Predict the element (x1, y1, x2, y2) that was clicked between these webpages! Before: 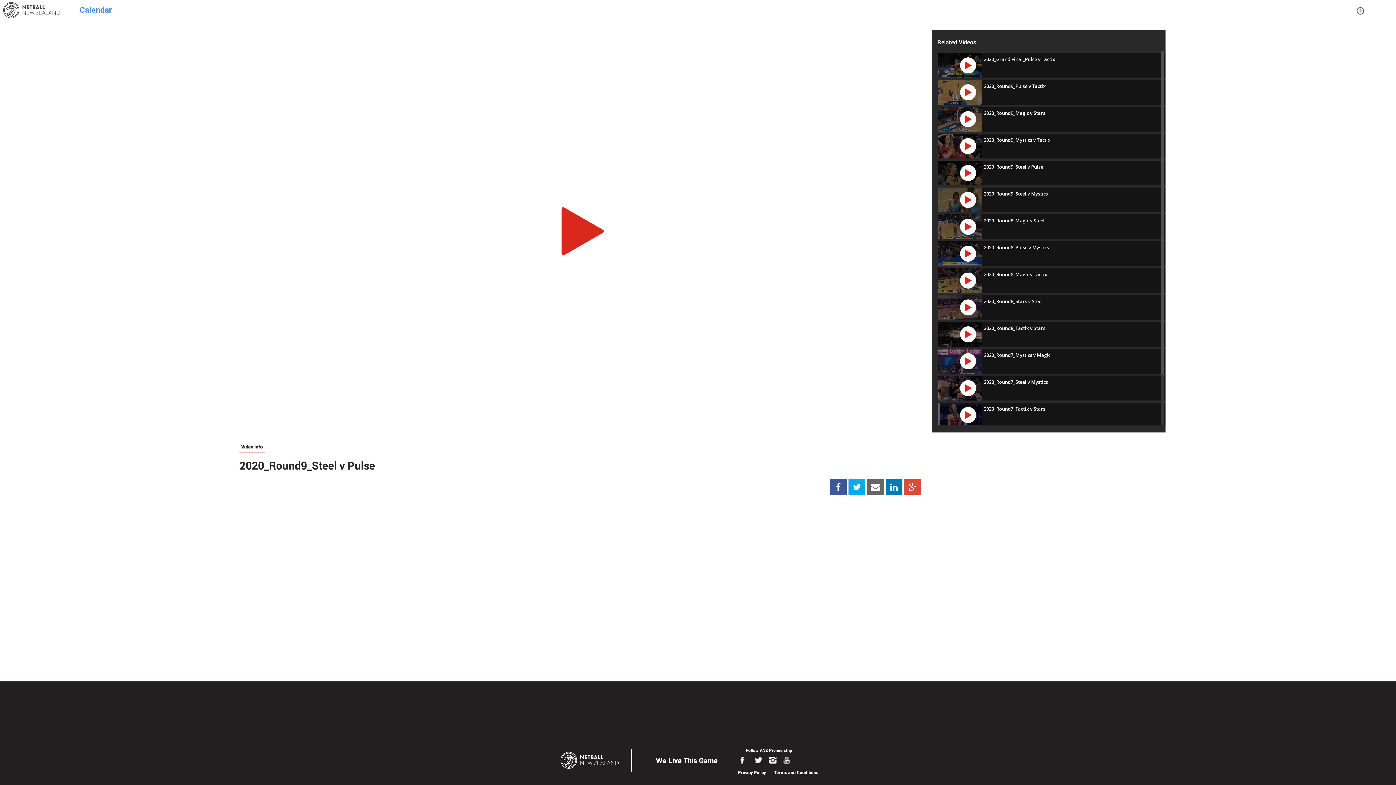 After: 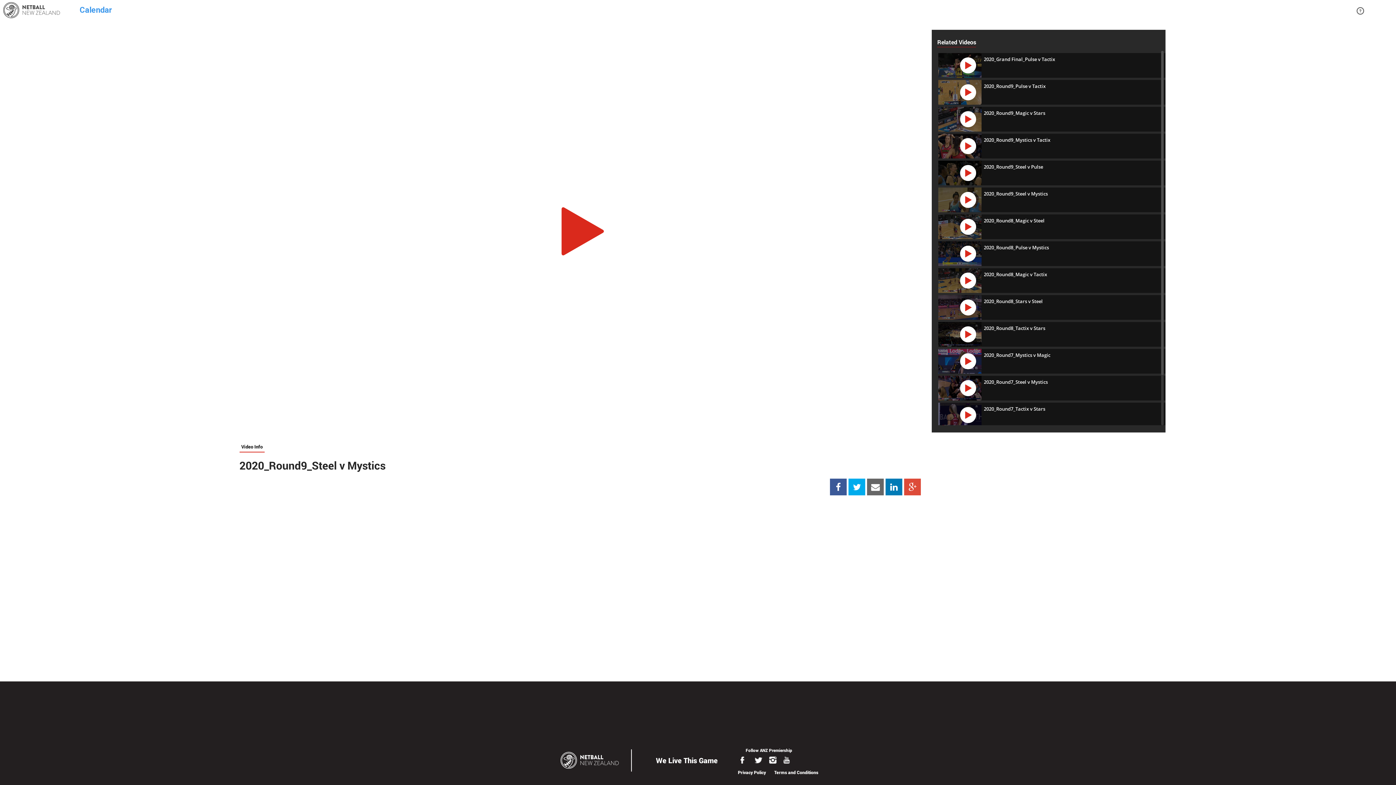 Action: bbox: (938, 196, 981, 202) label: 2020_Round9_Steel v Mystics